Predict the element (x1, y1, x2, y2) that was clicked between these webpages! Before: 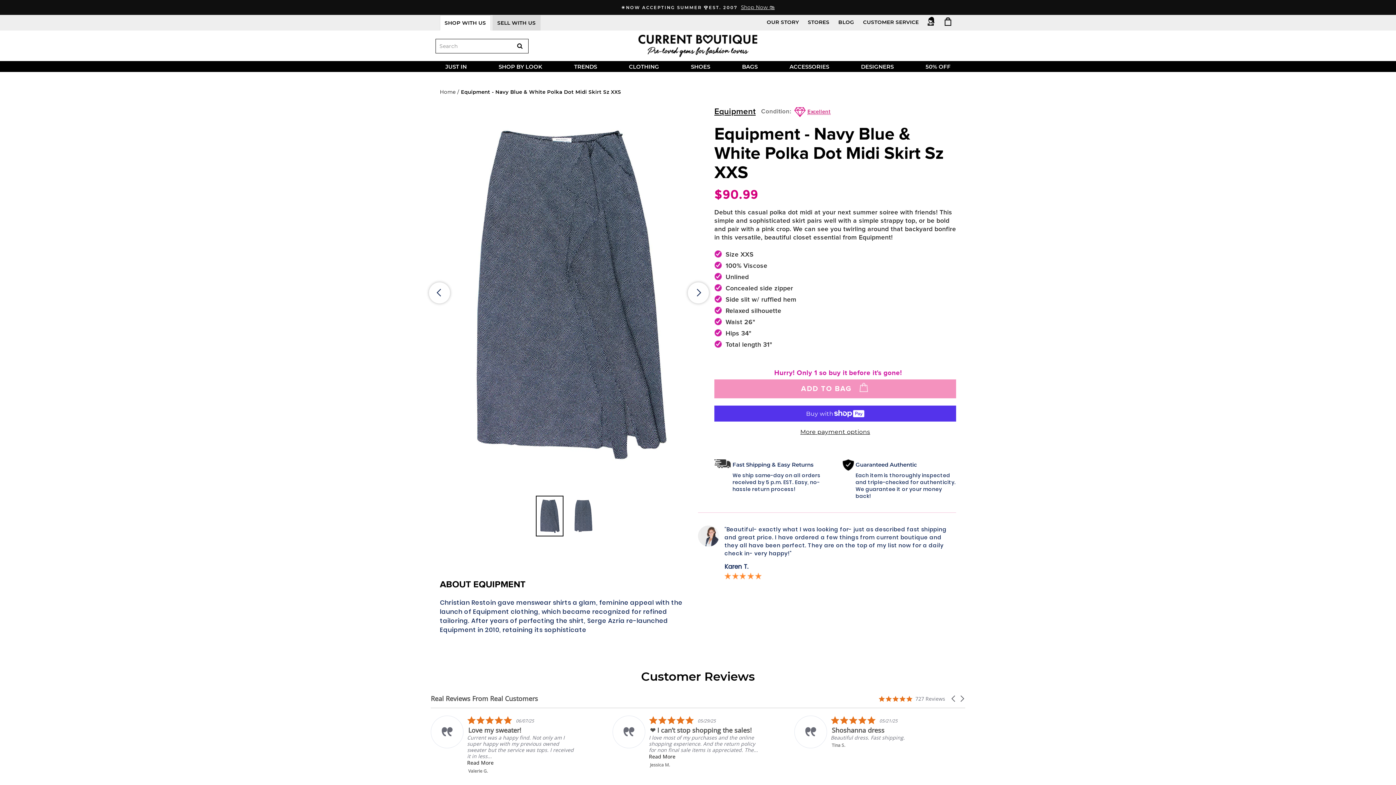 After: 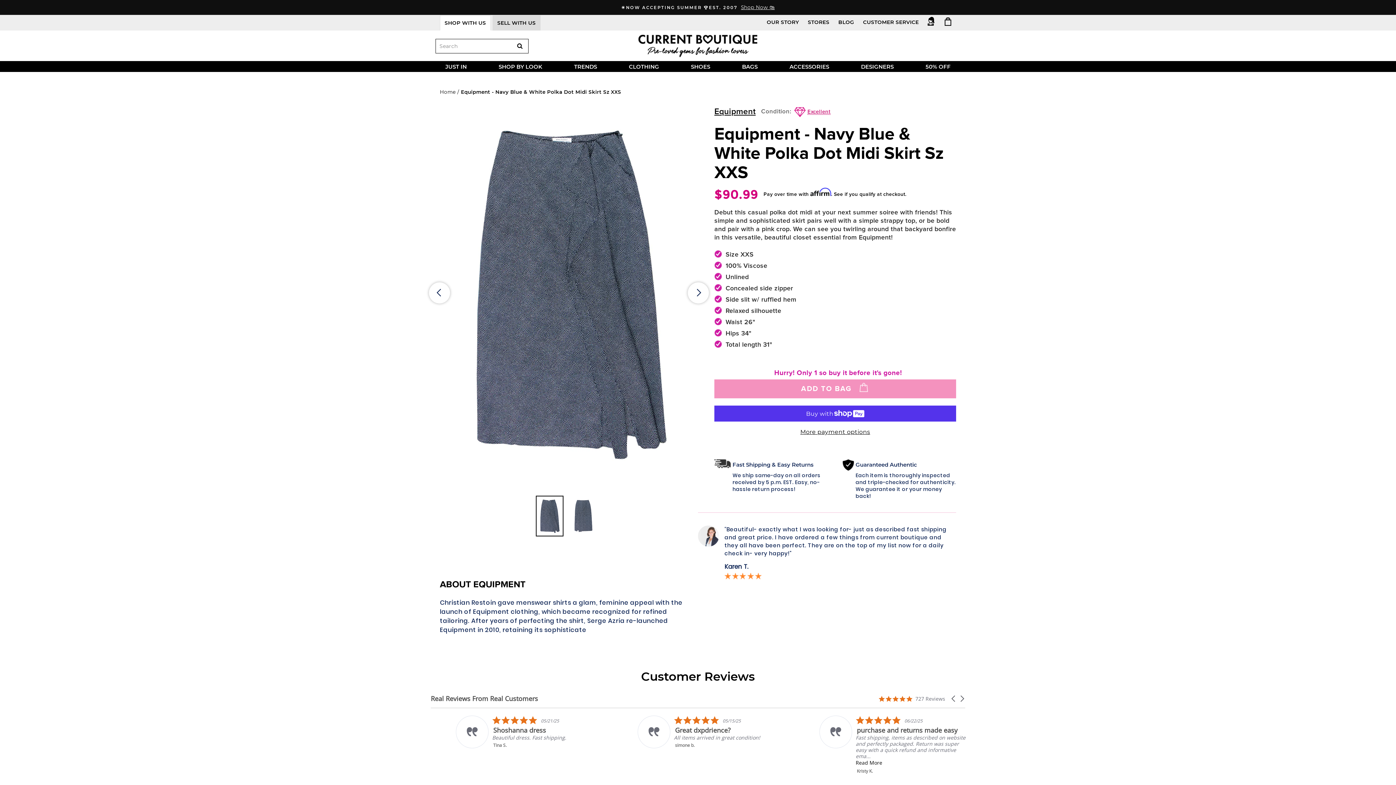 Action: bbox: (517, 39, 528, 52)